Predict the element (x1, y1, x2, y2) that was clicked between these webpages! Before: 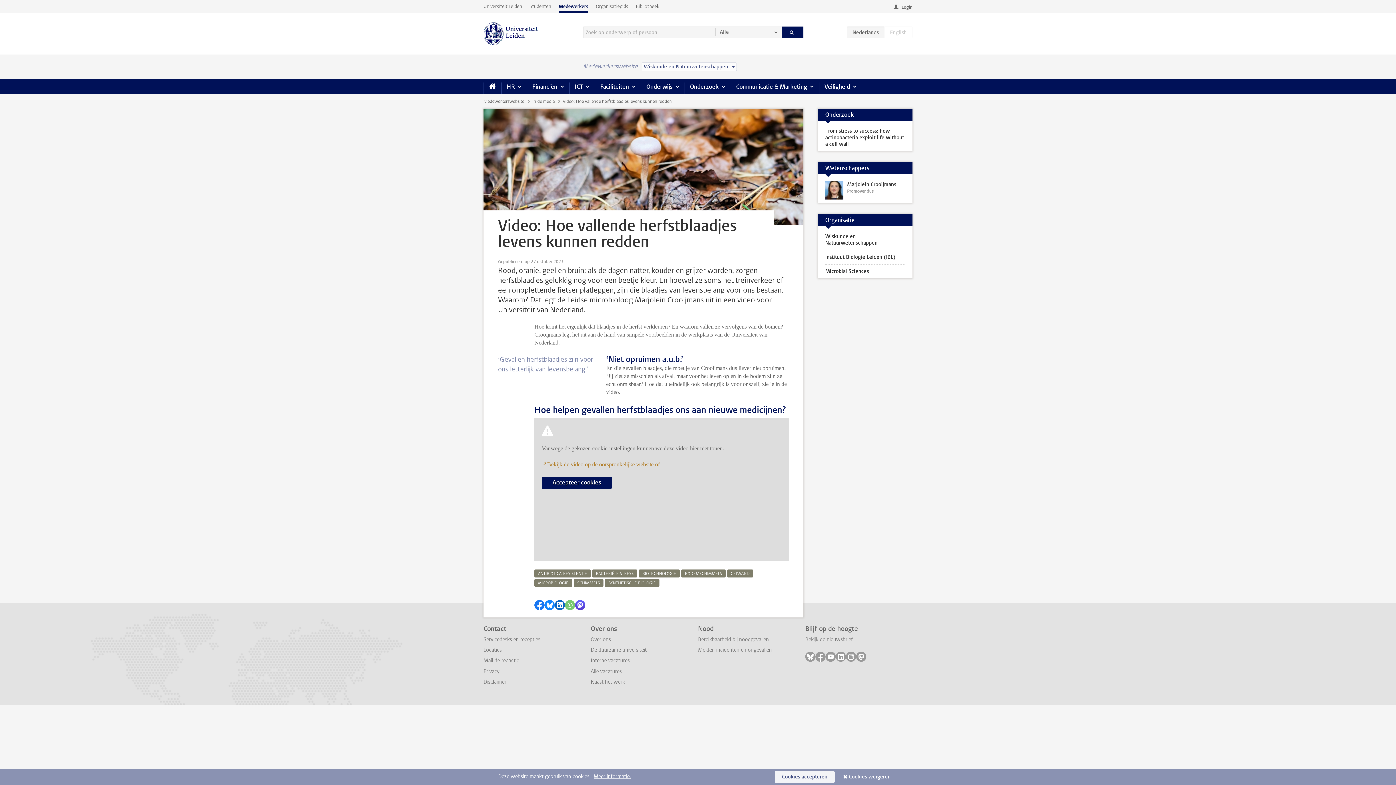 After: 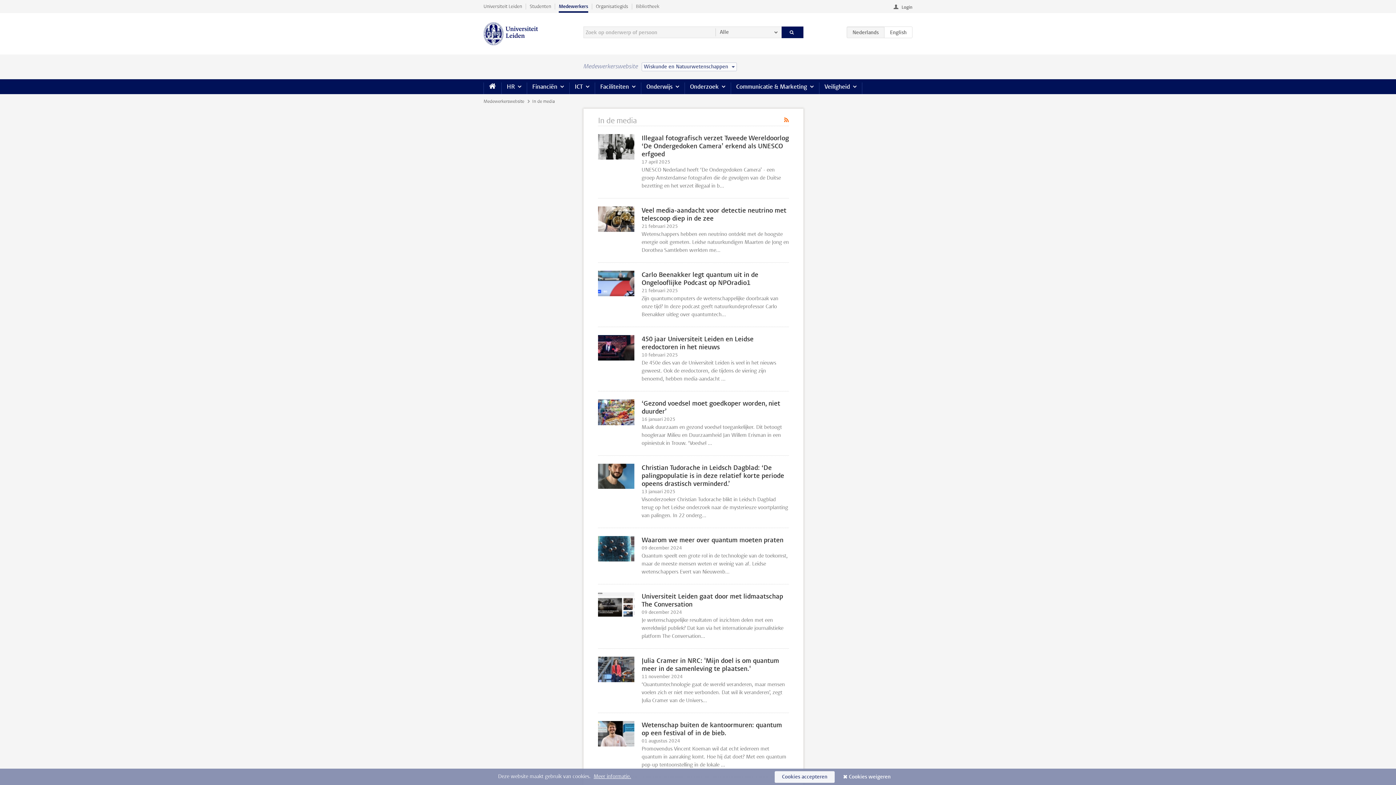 Action: label: In de media  bbox: (532, 98, 556, 104)